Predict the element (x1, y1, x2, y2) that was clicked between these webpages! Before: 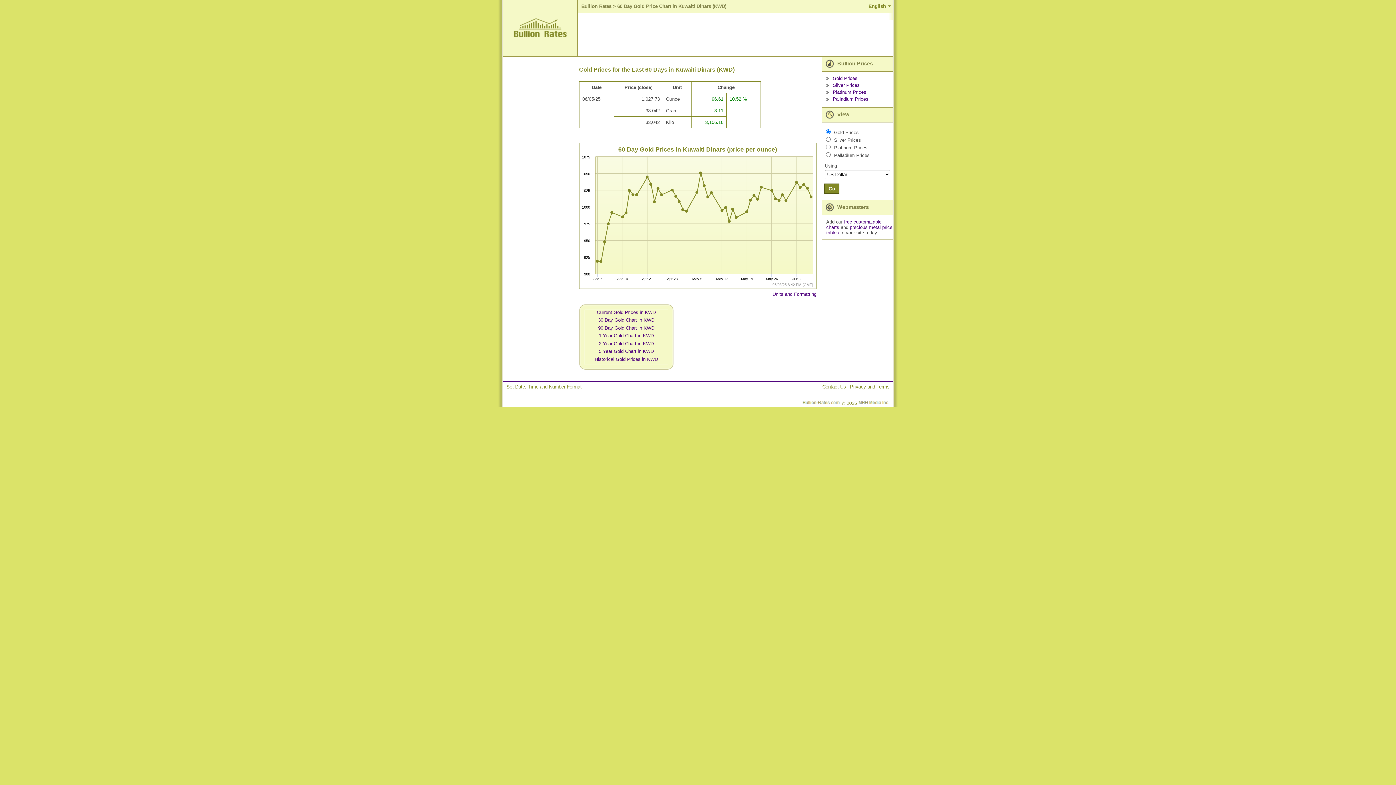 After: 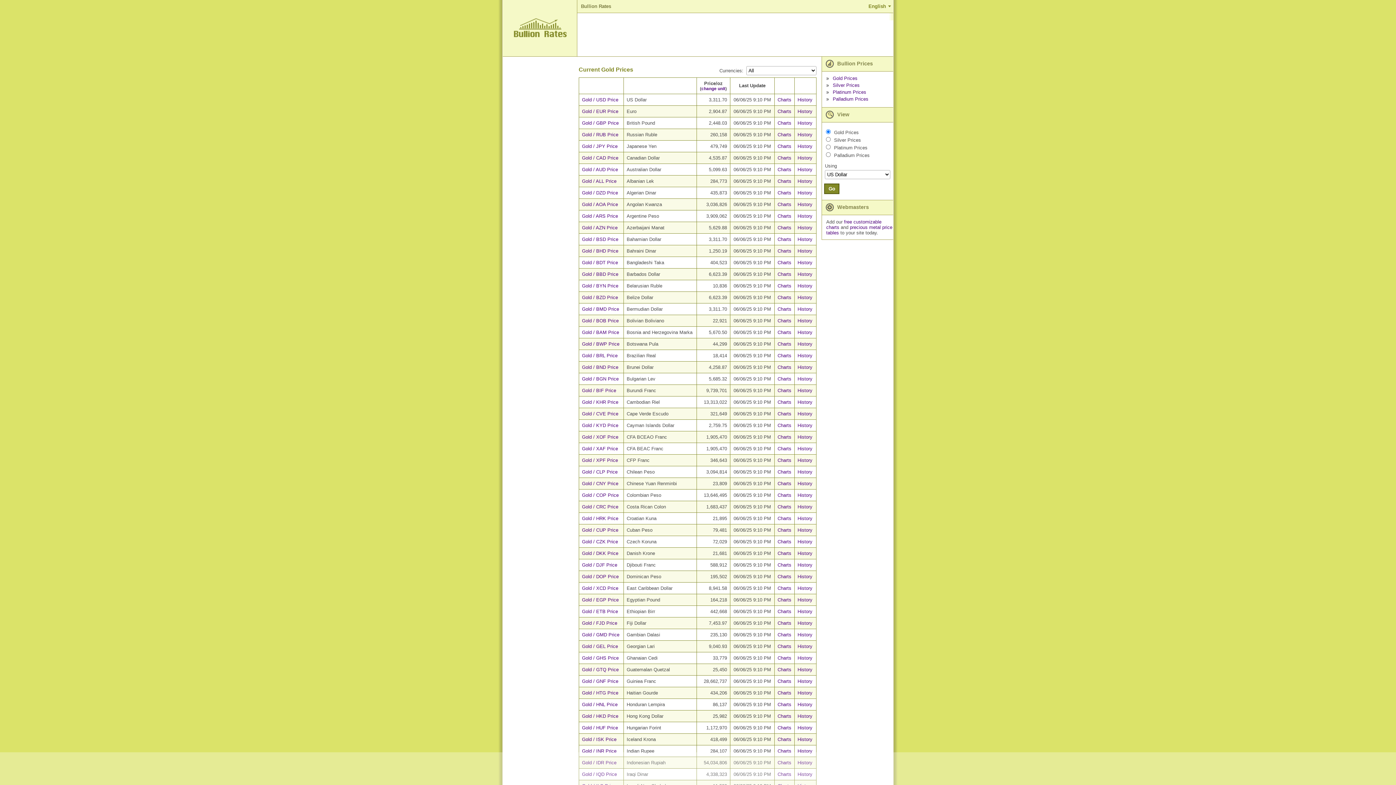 Action: bbox: (581, 3, 611, 9) label: Bullion Rates